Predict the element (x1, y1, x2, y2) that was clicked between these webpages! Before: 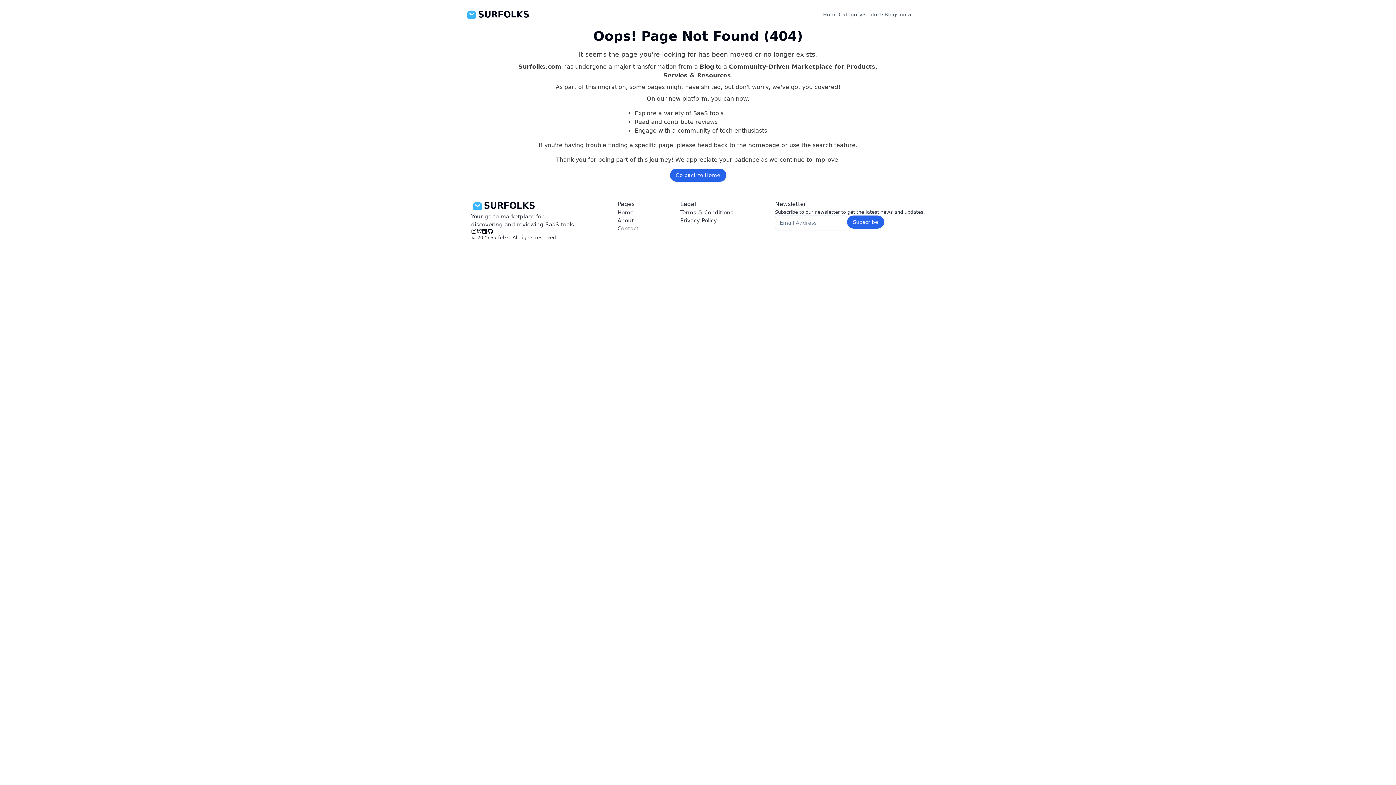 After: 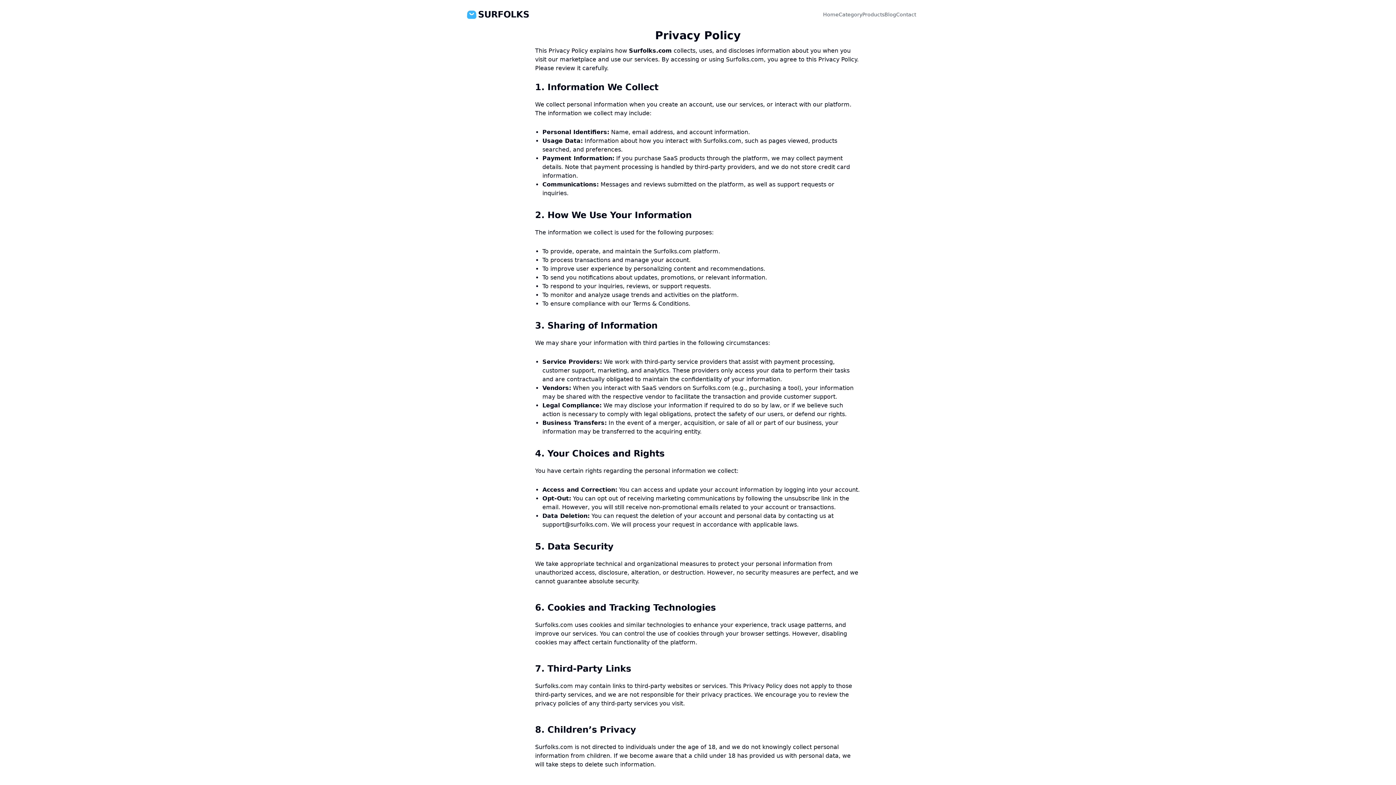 Action: bbox: (680, 216, 717, 224) label: Privacy Policy